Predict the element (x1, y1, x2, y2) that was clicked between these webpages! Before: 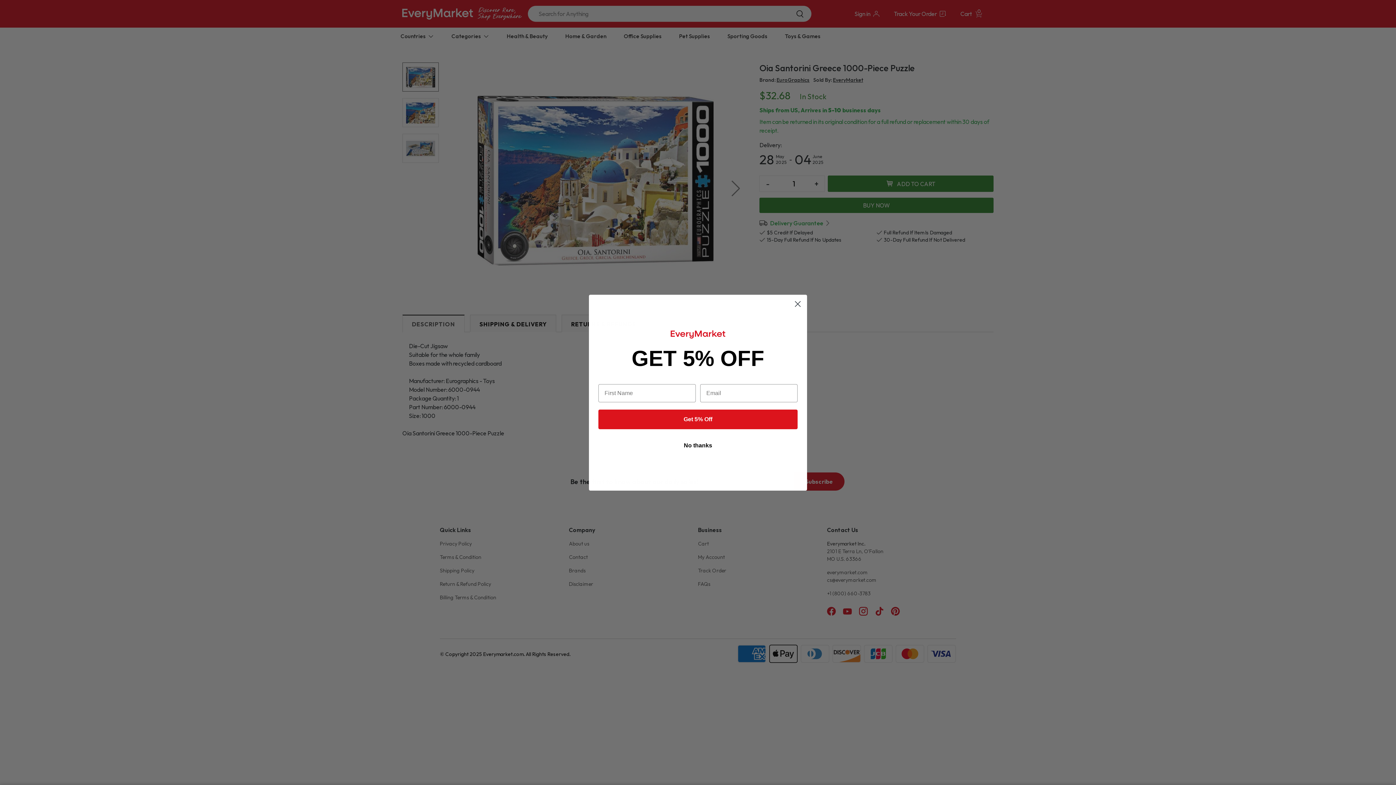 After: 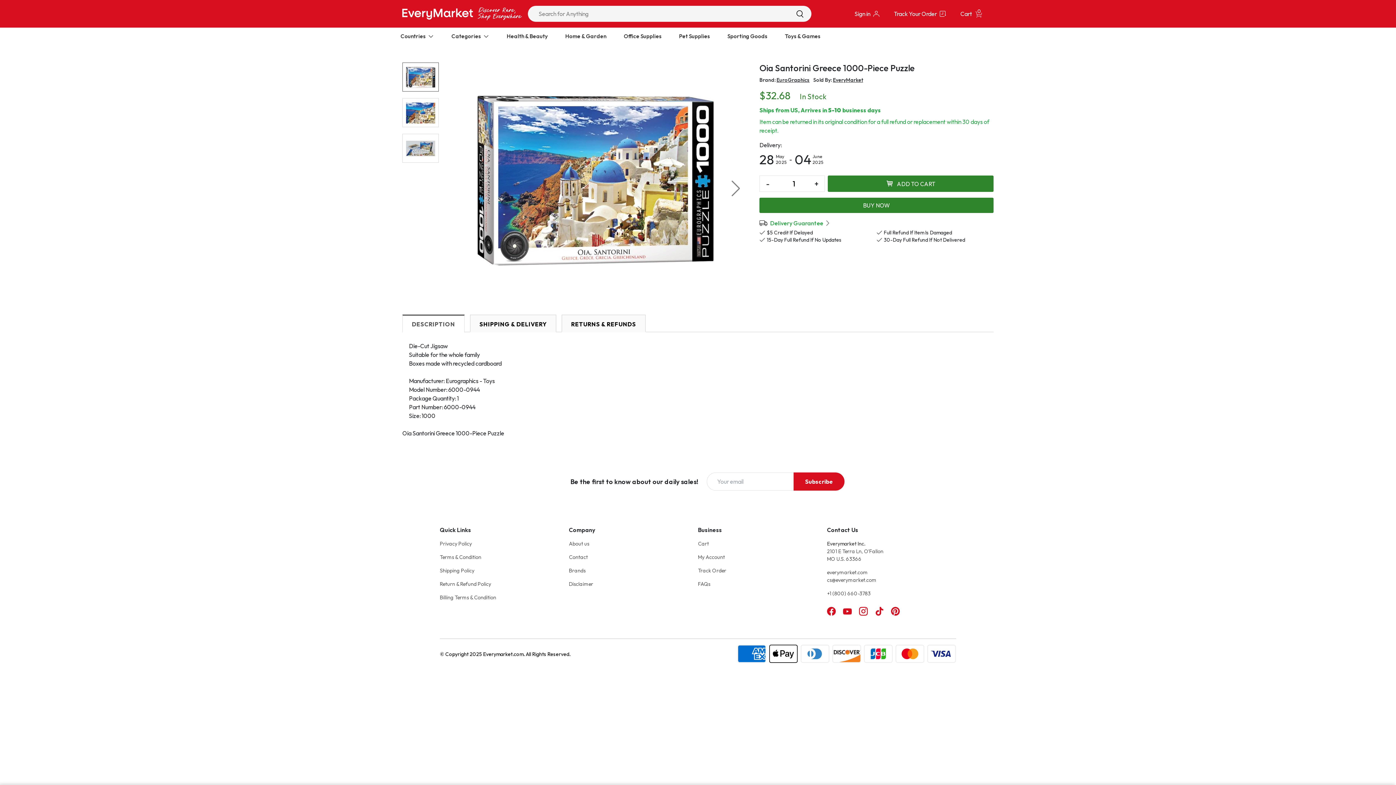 Action: label: Close dialog bbox: (791, 317, 804, 329)